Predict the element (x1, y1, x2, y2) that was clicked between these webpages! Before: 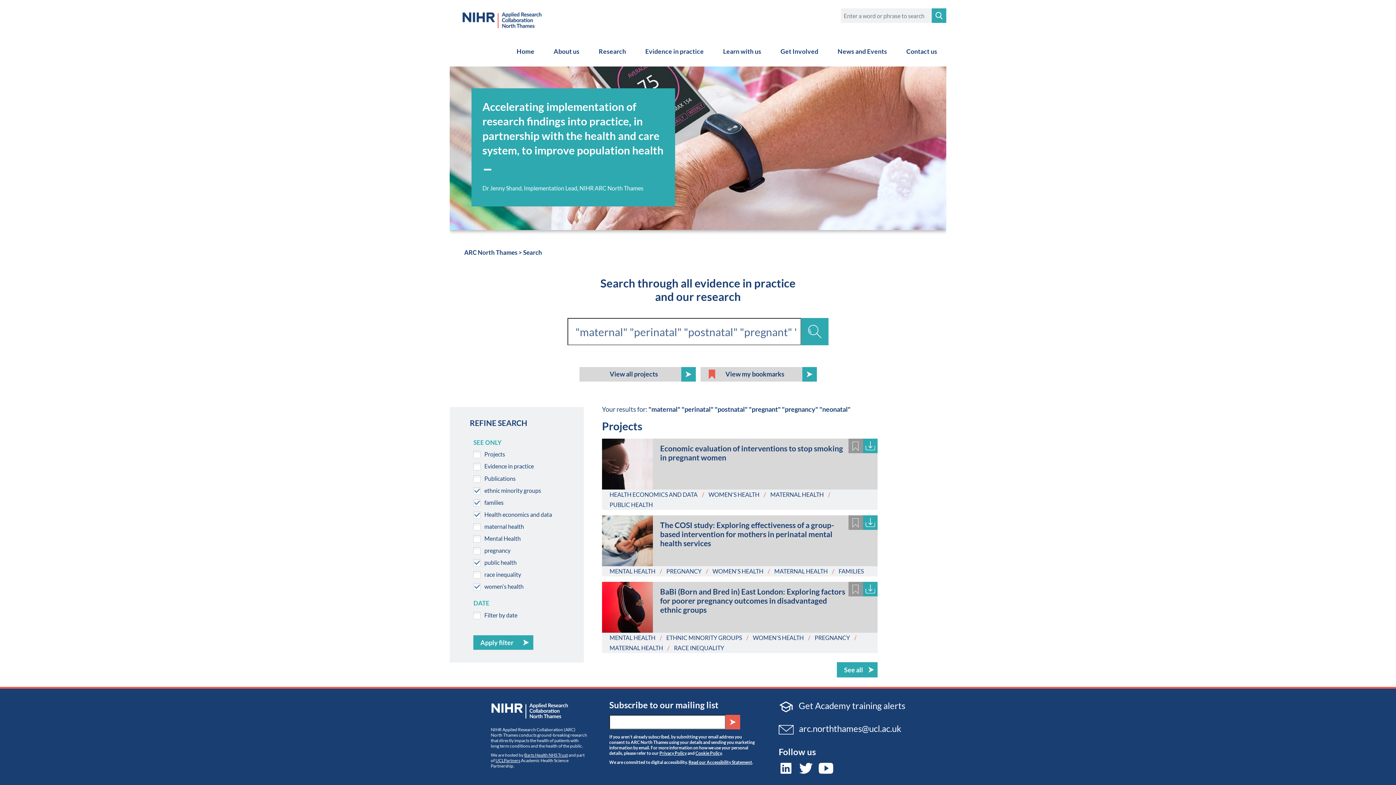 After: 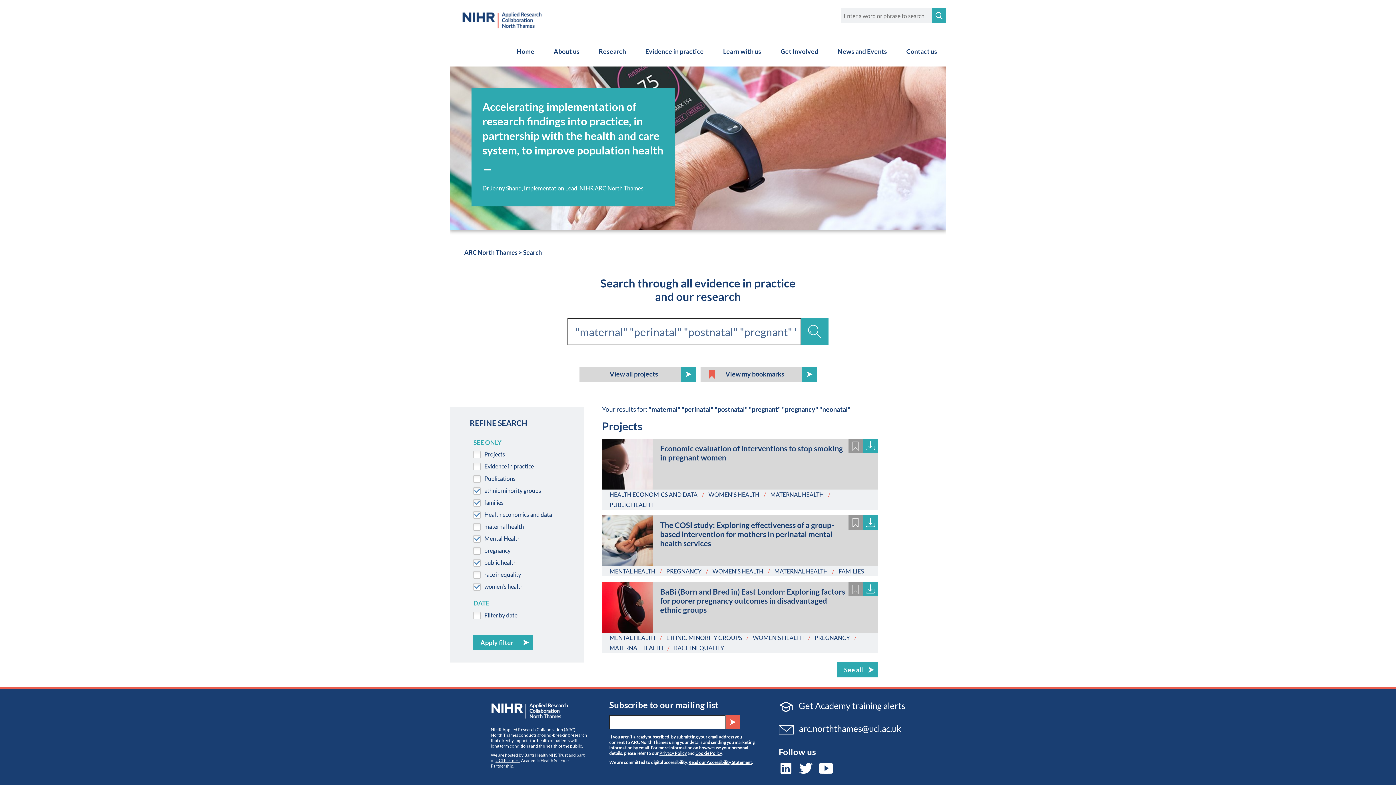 Action: bbox: (609, 568, 655, 574) label: MENTAL HEALTH